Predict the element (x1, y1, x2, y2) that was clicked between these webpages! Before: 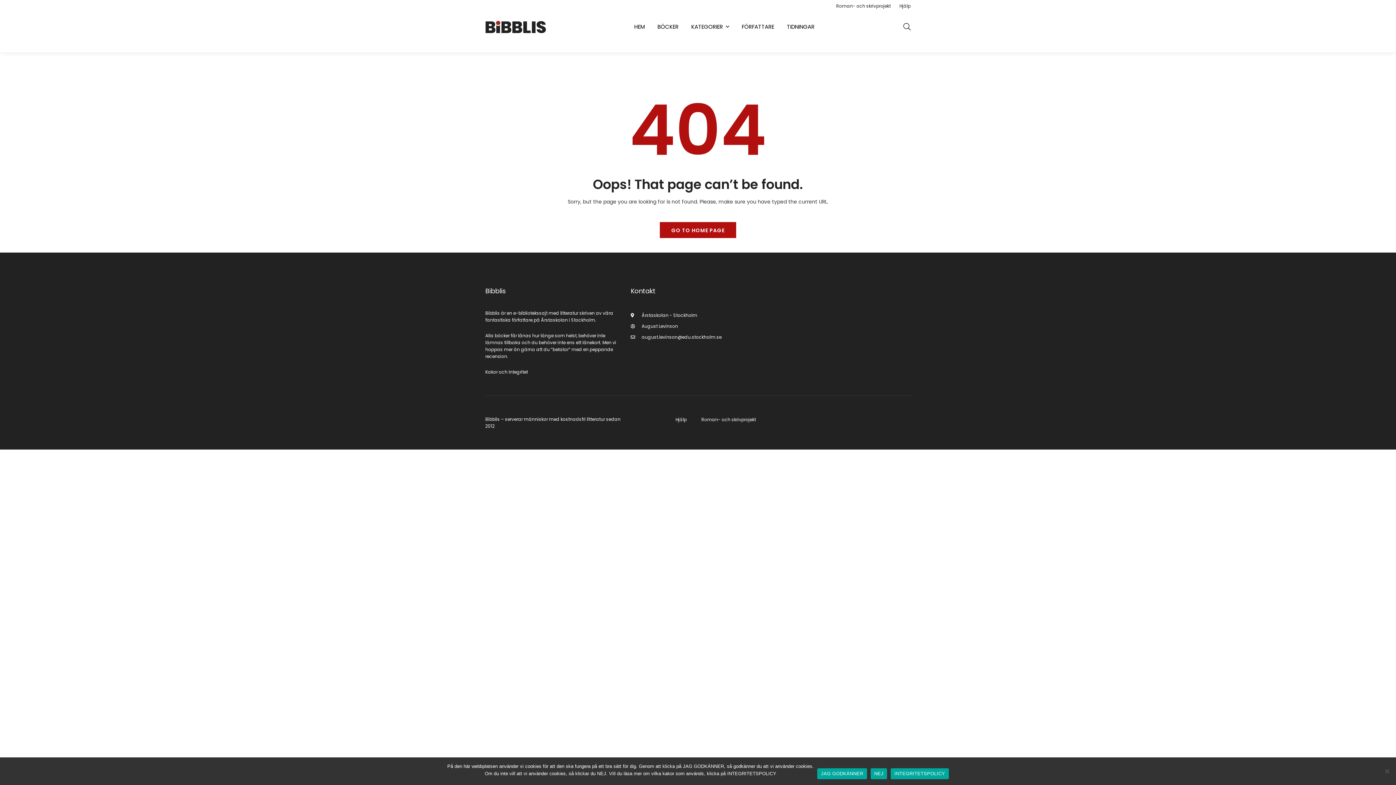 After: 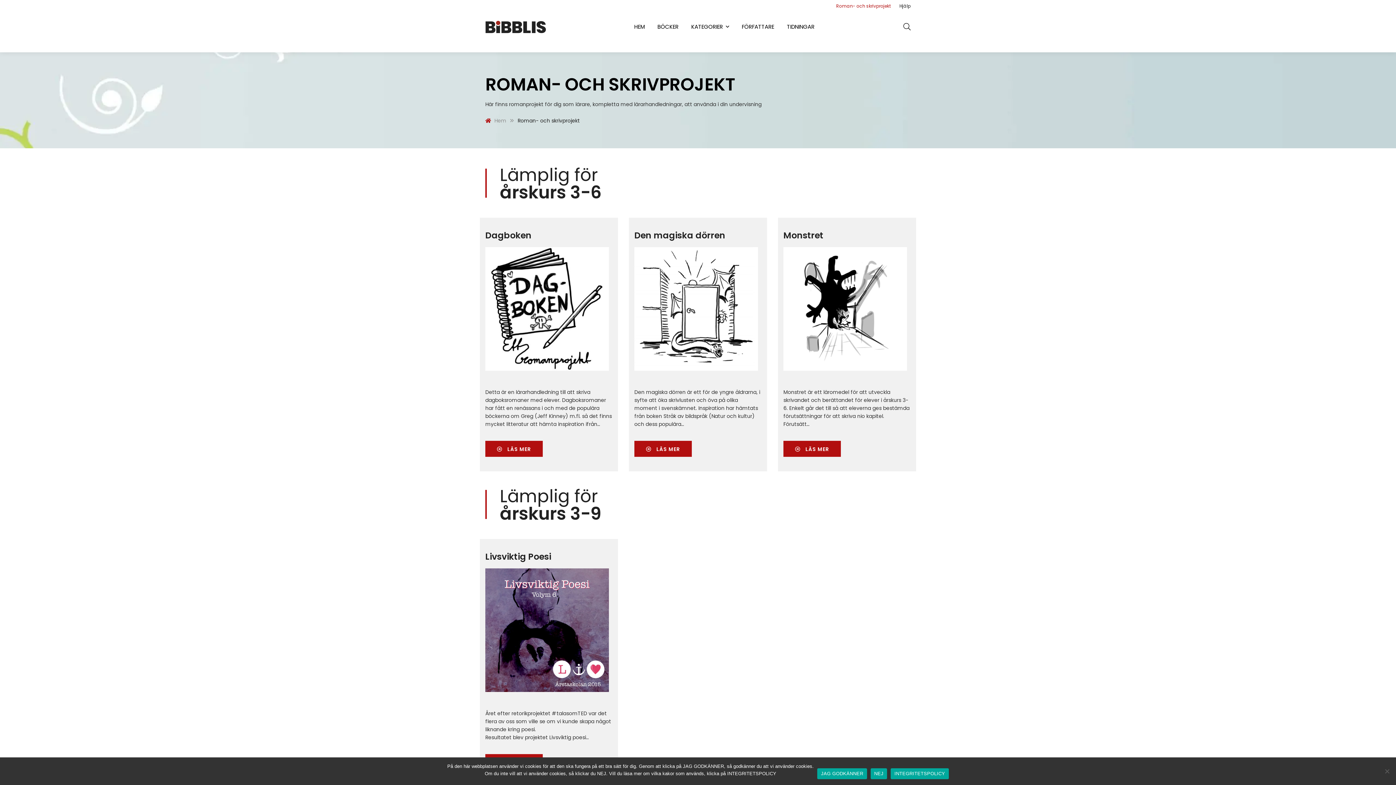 Action: label: Roman- och skrivprojekt bbox: (836, 0, 890, 12)